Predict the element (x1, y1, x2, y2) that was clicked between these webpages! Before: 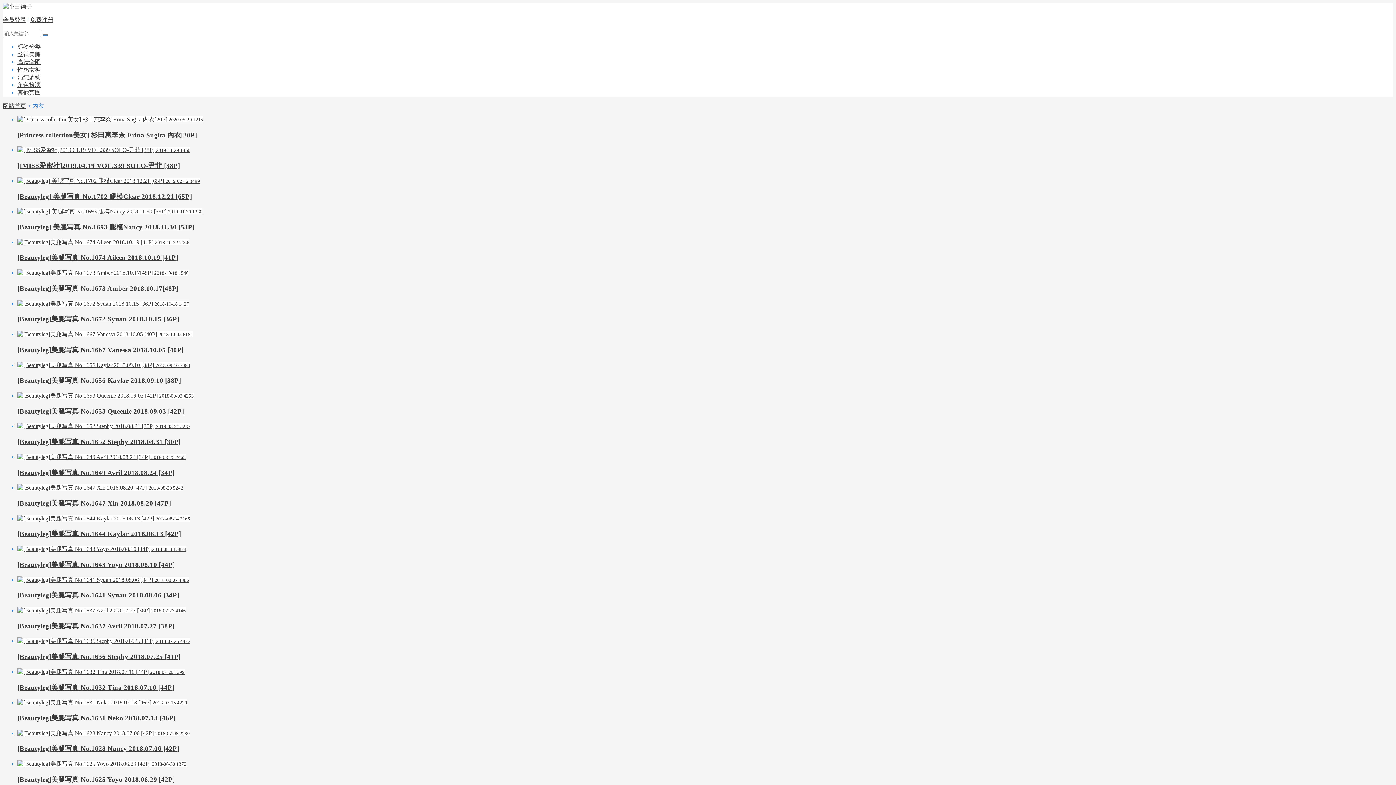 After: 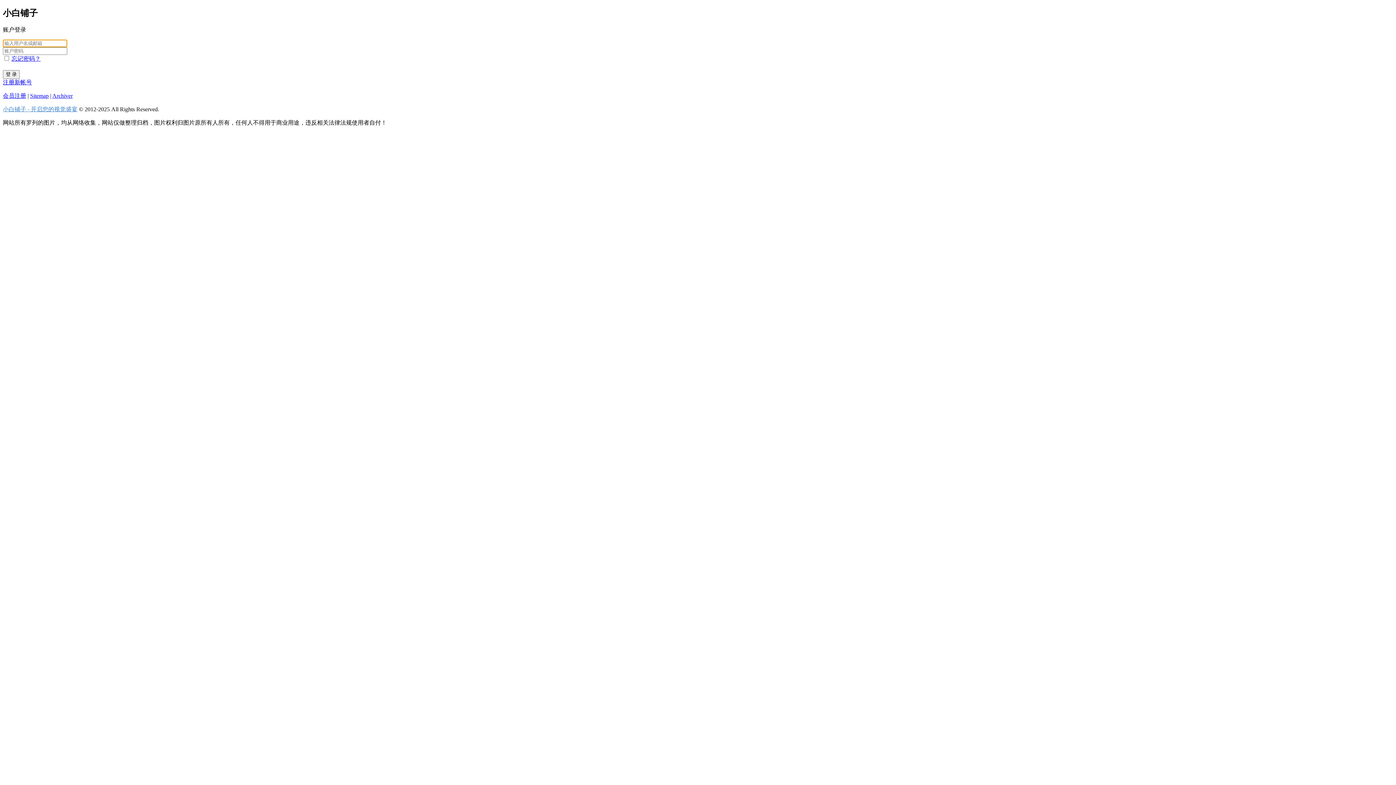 Action: label: 会员登录 bbox: (2, 16, 26, 22)